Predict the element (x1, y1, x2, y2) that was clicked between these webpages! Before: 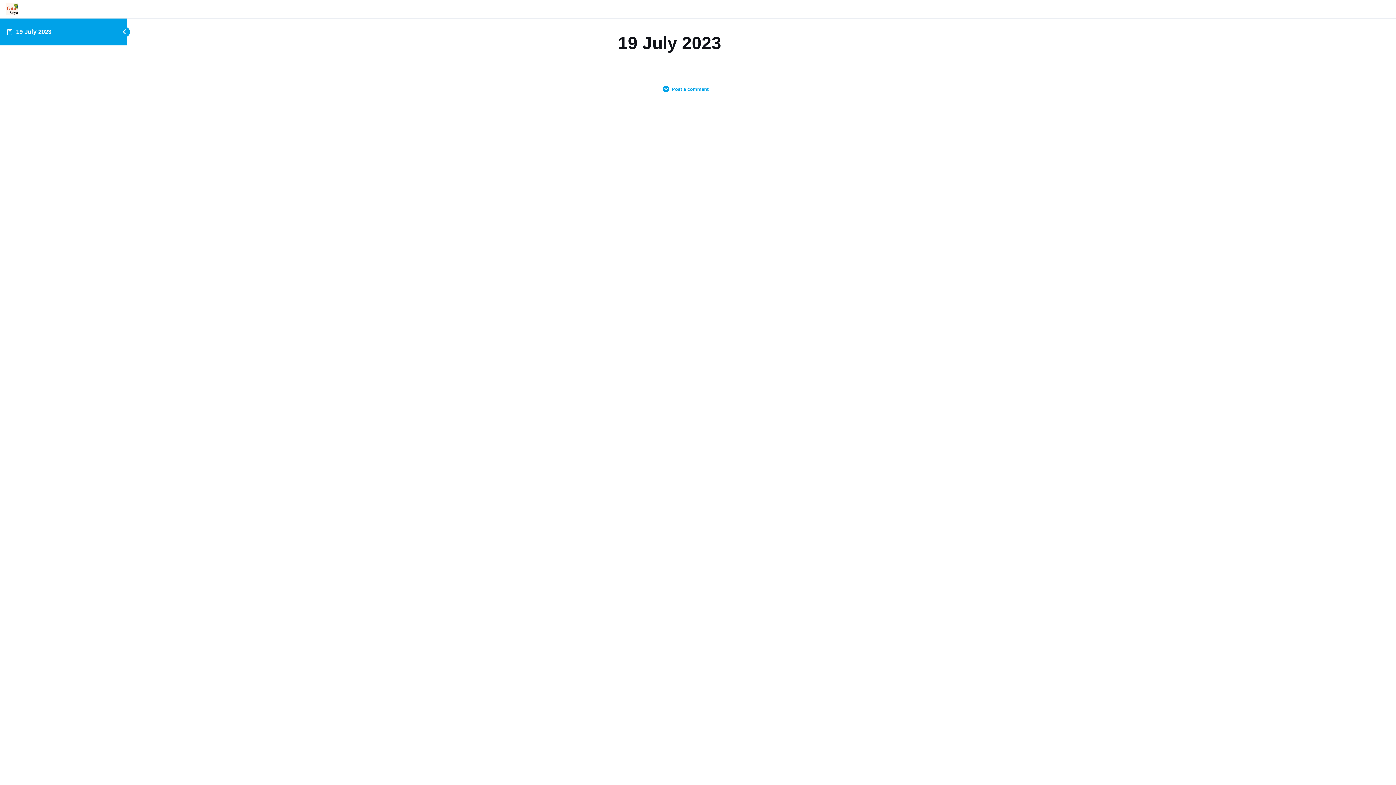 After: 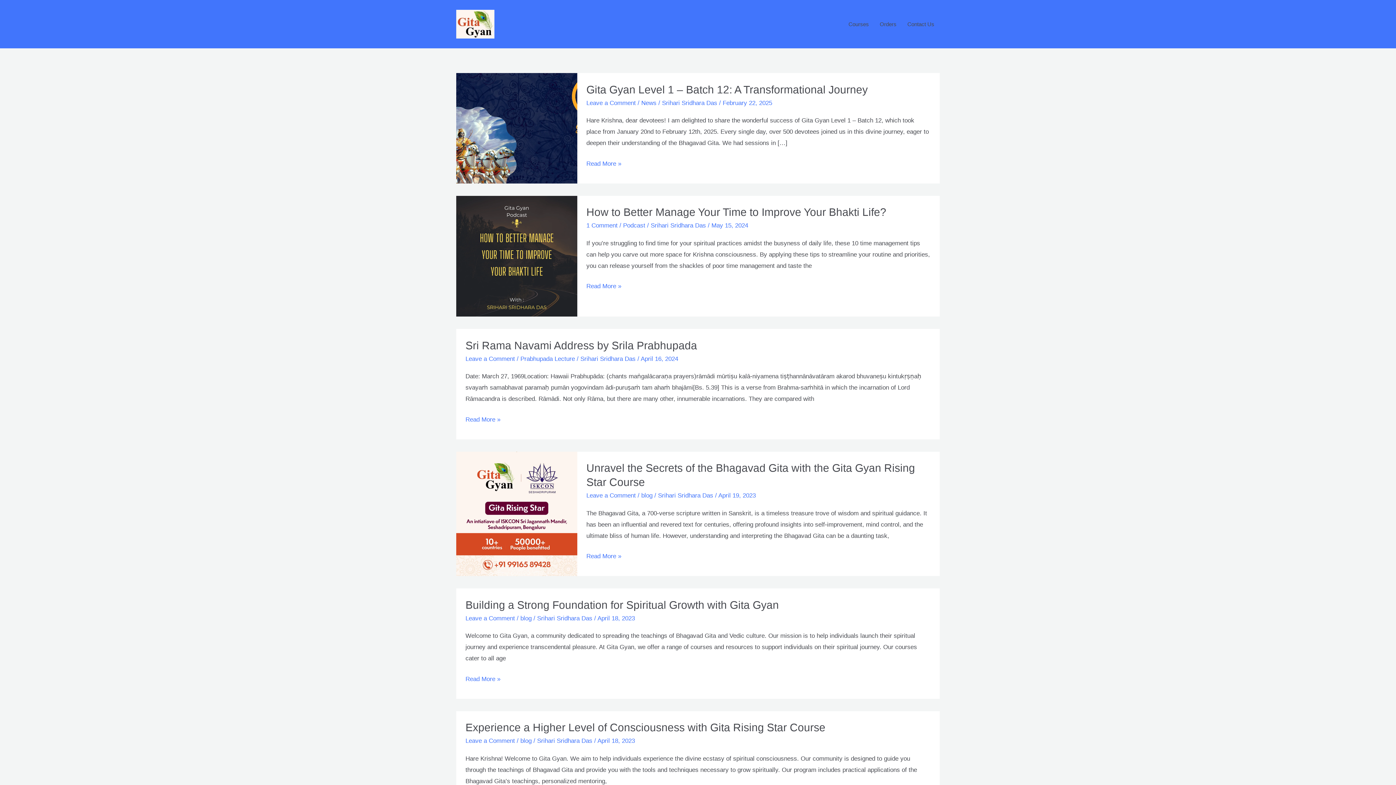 Action: bbox: (6, 5, 18, 12)